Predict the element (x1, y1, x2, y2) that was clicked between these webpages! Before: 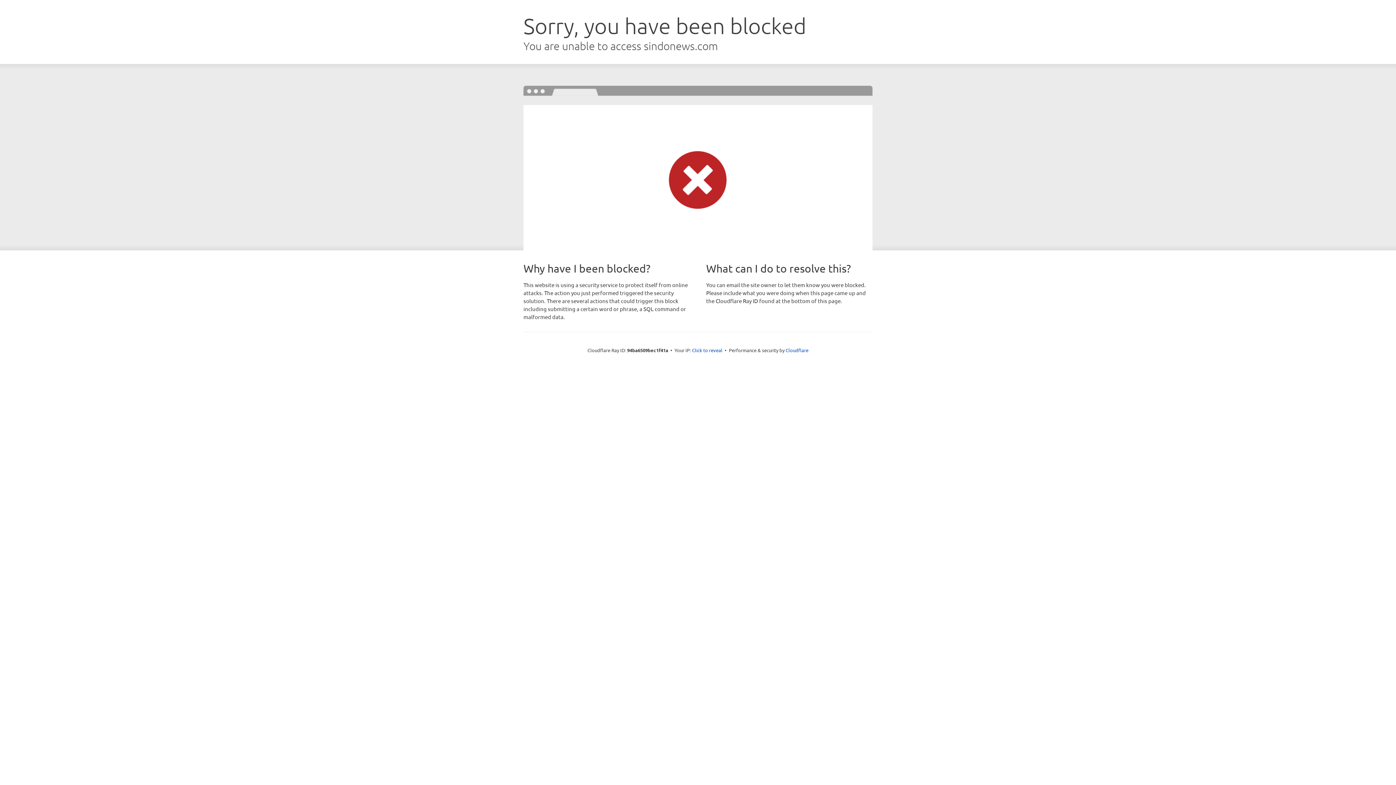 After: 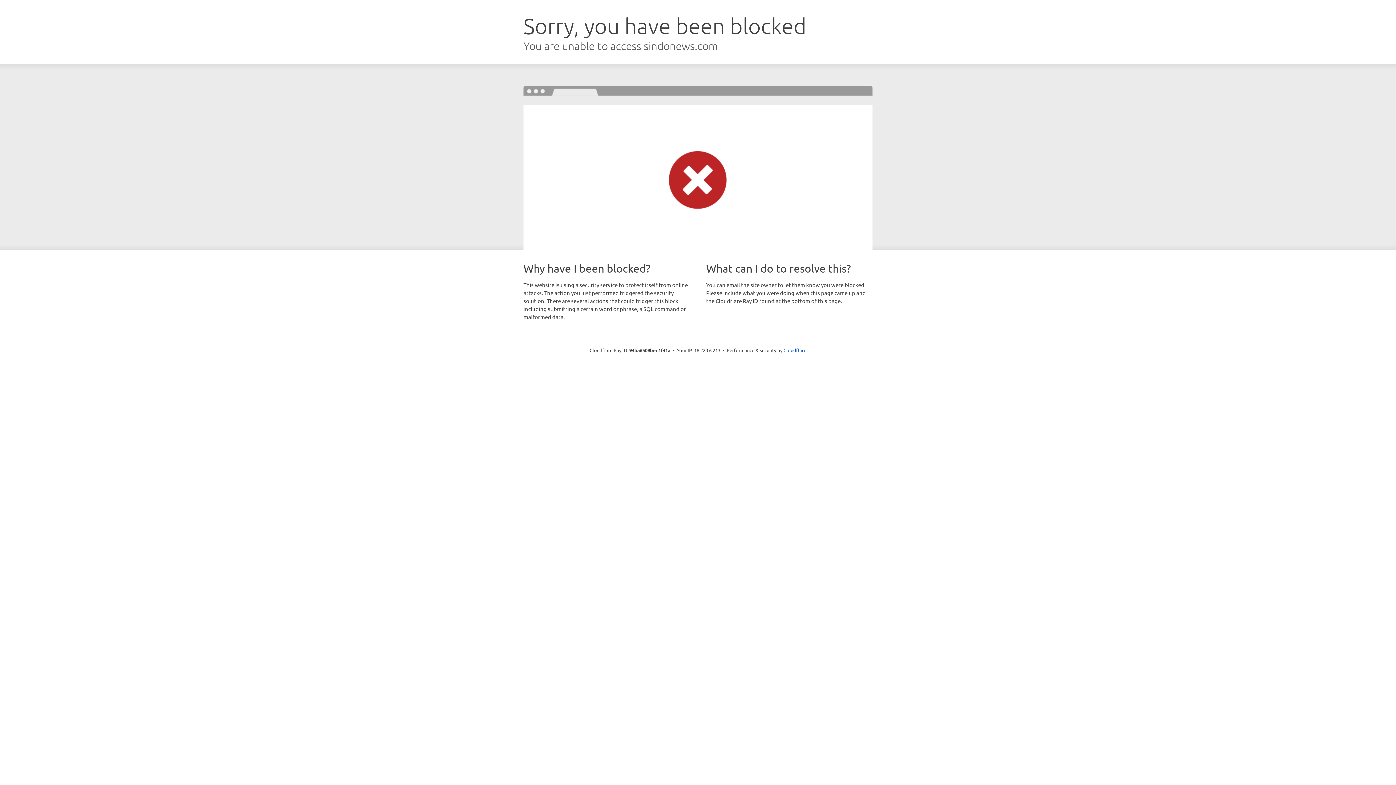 Action: label: Click to reveal bbox: (692, 346, 722, 353)